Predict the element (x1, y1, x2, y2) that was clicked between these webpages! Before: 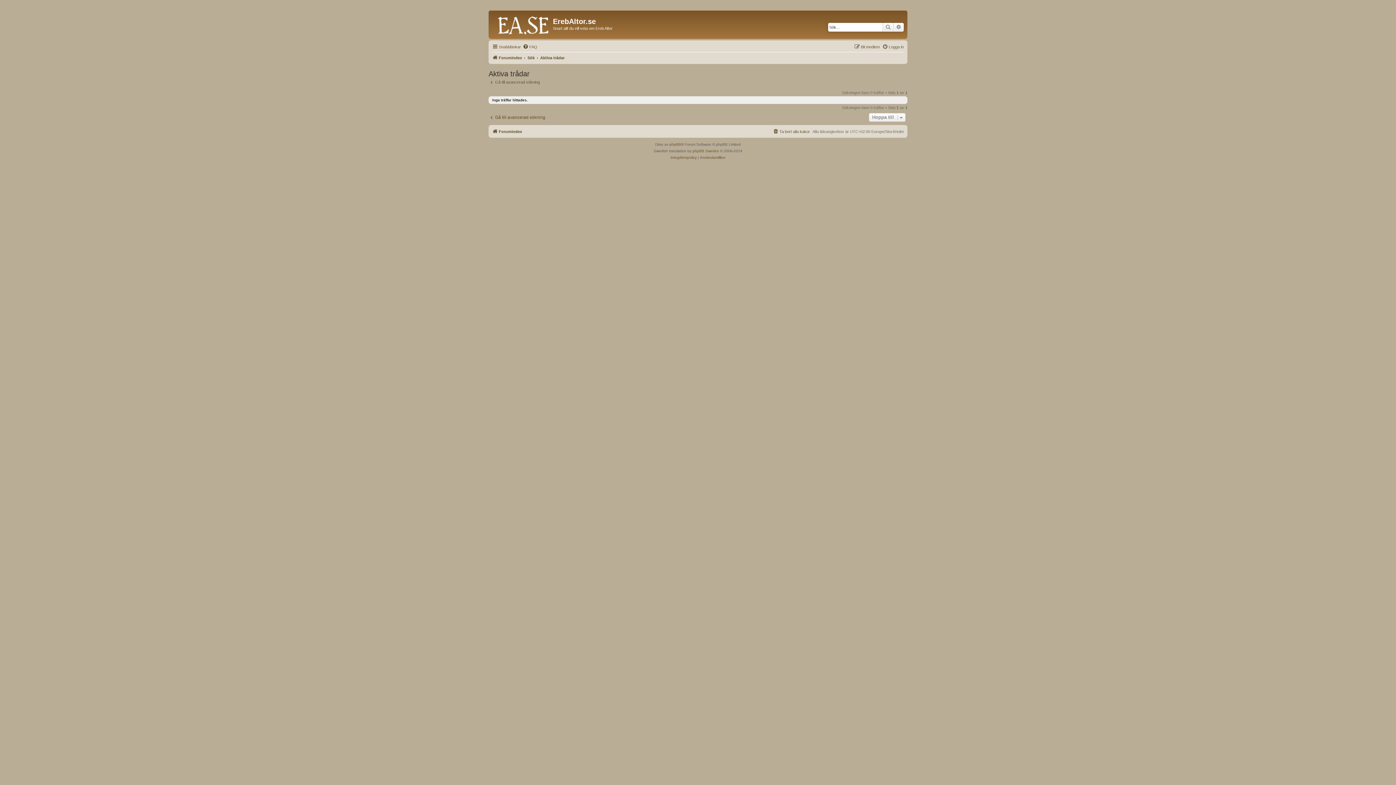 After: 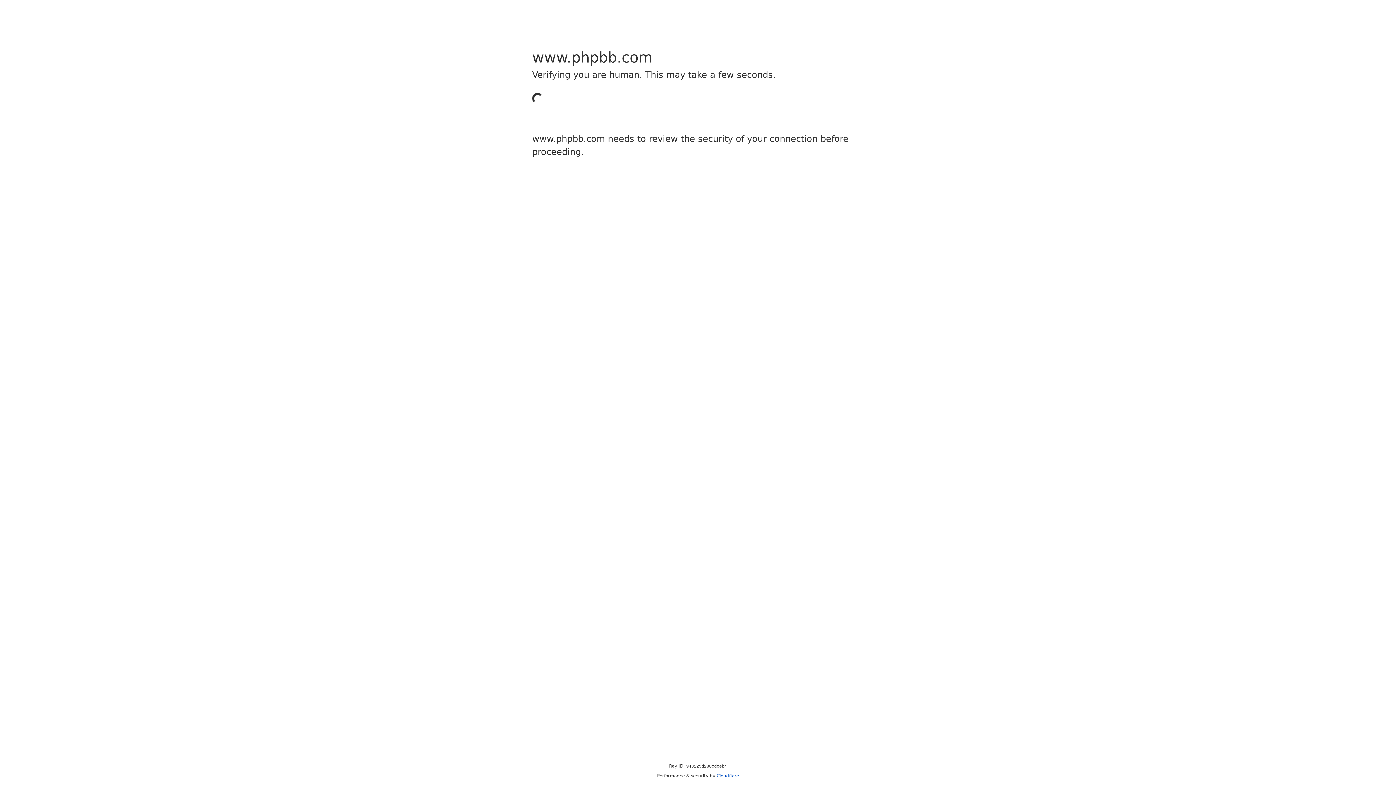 Action: label: phpBB bbox: (669, 141, 681, 148)